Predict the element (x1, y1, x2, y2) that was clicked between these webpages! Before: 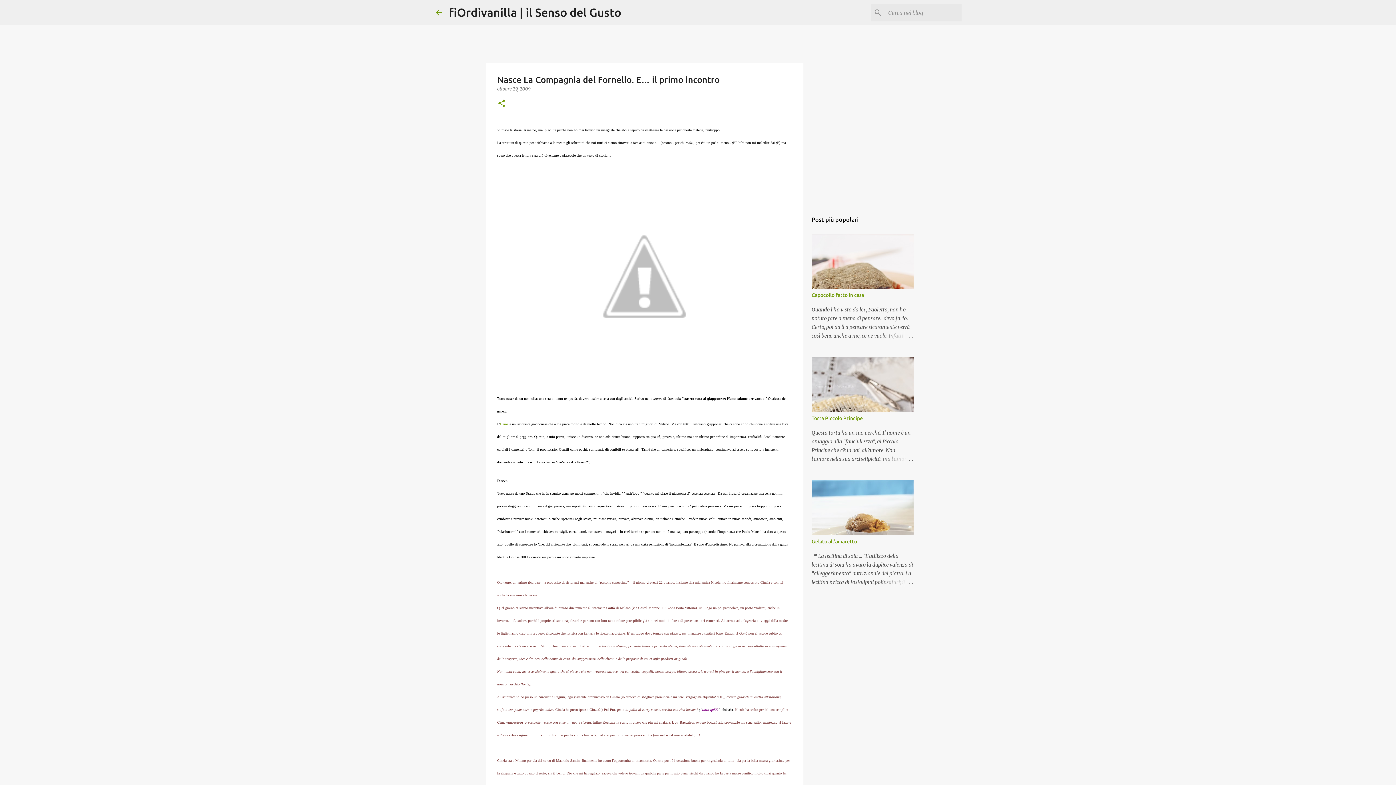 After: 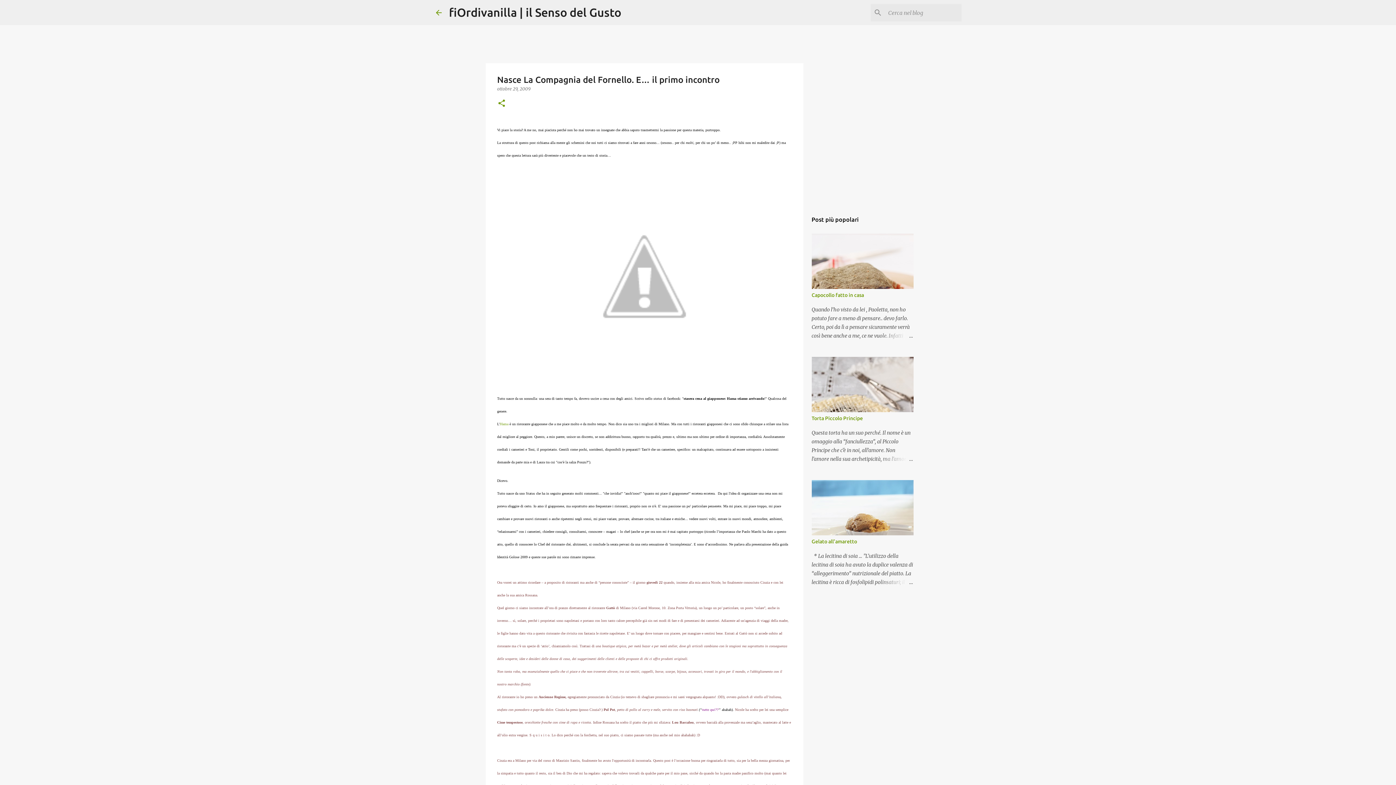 Action: bbox: (497, 86, 530, 91) label: ottobre 29, 2009